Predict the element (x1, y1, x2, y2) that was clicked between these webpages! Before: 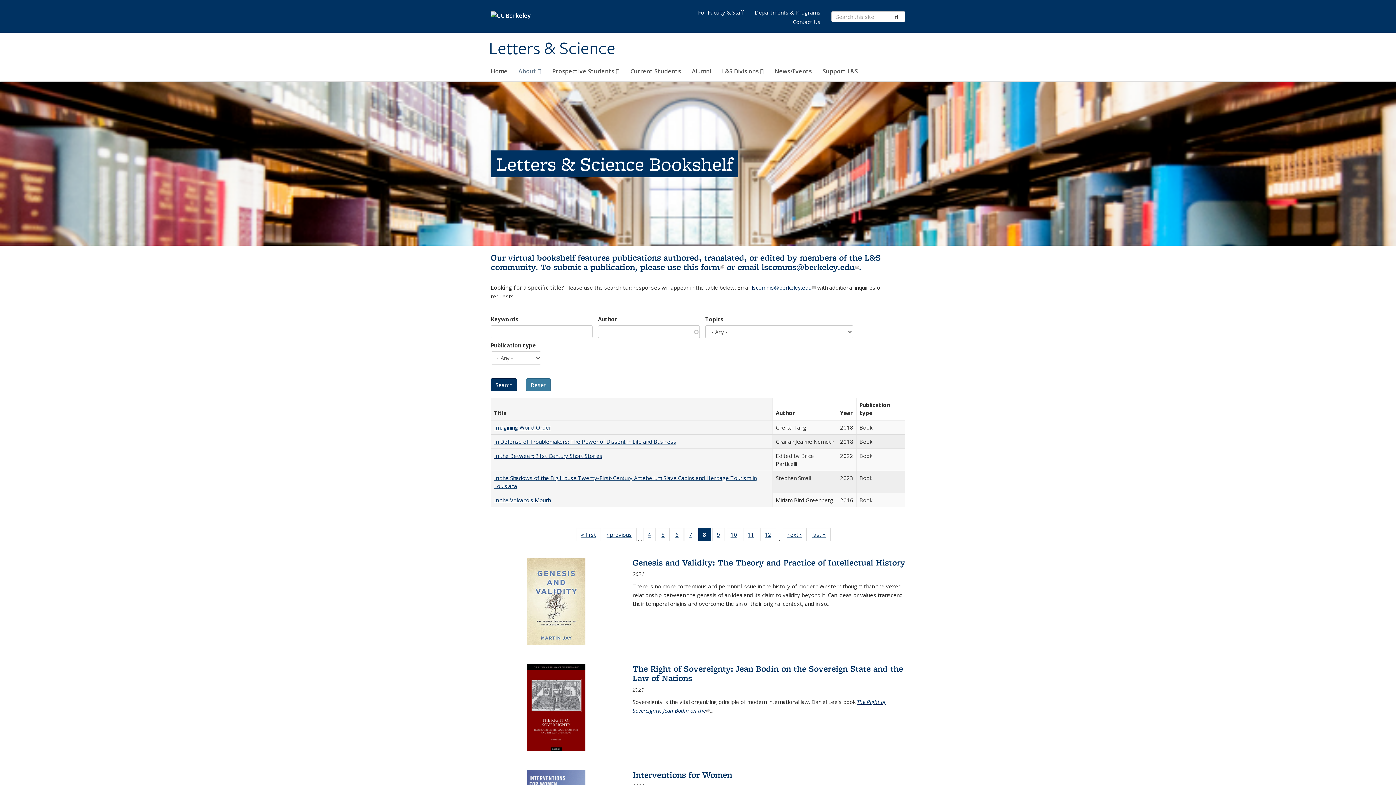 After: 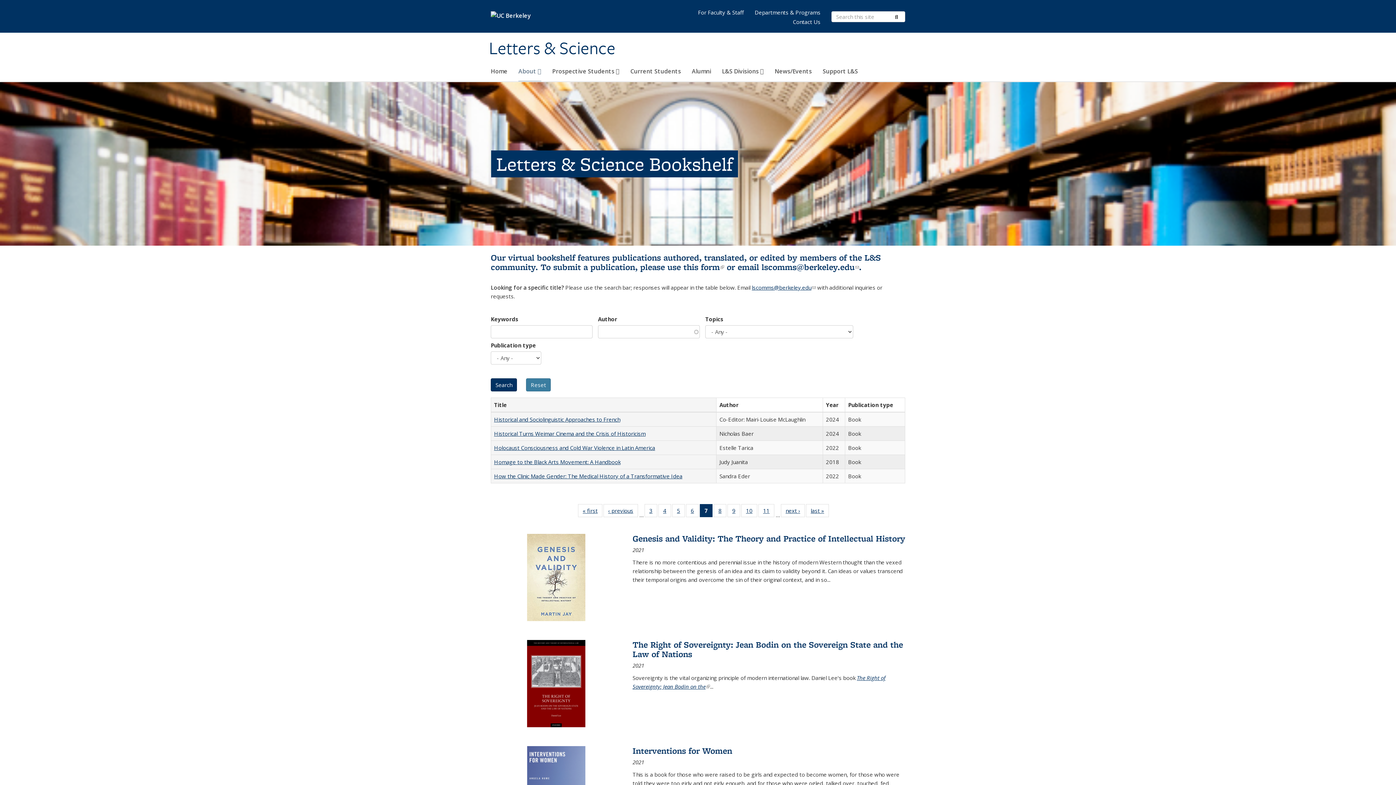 Action: label: 7
of 22 Full listing table: Publications bbox: (684, 528, 697, 541)